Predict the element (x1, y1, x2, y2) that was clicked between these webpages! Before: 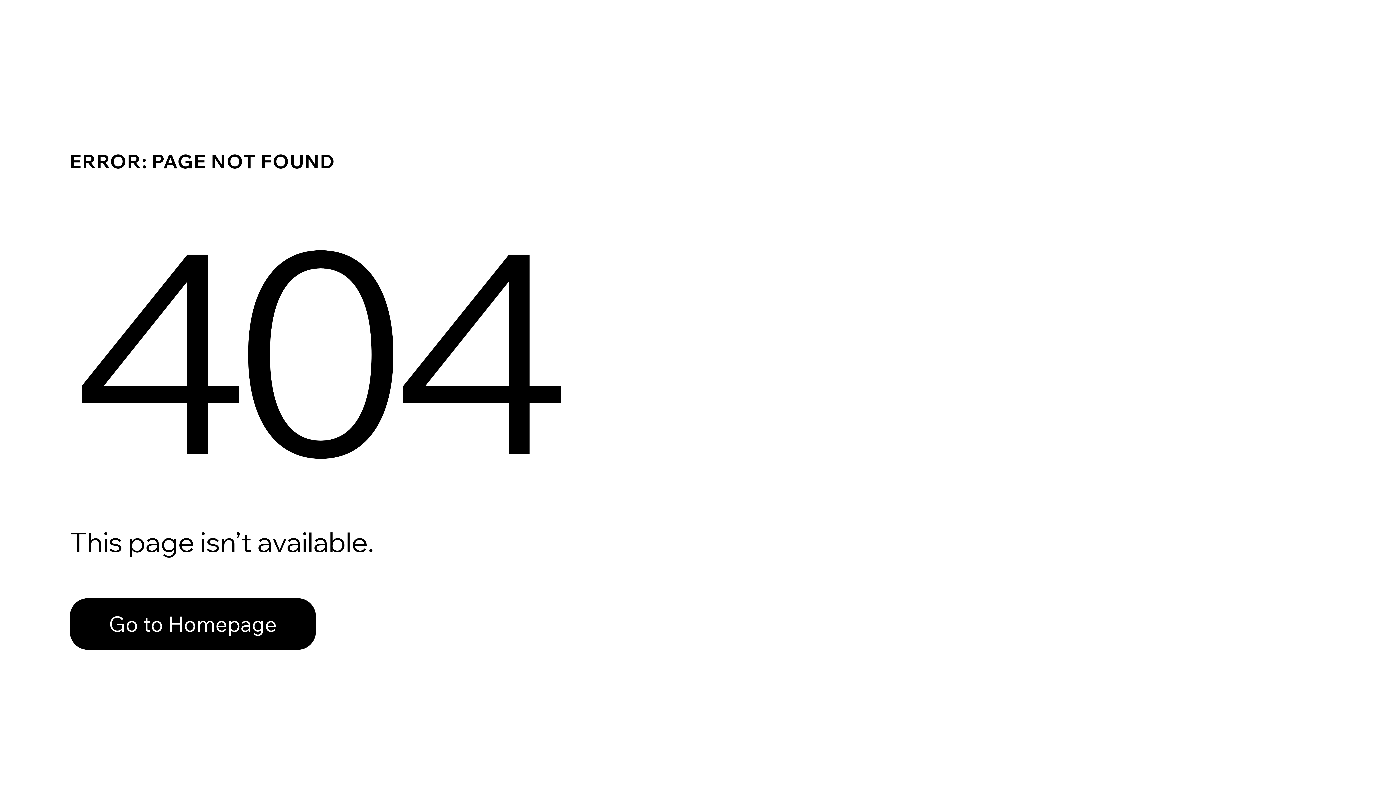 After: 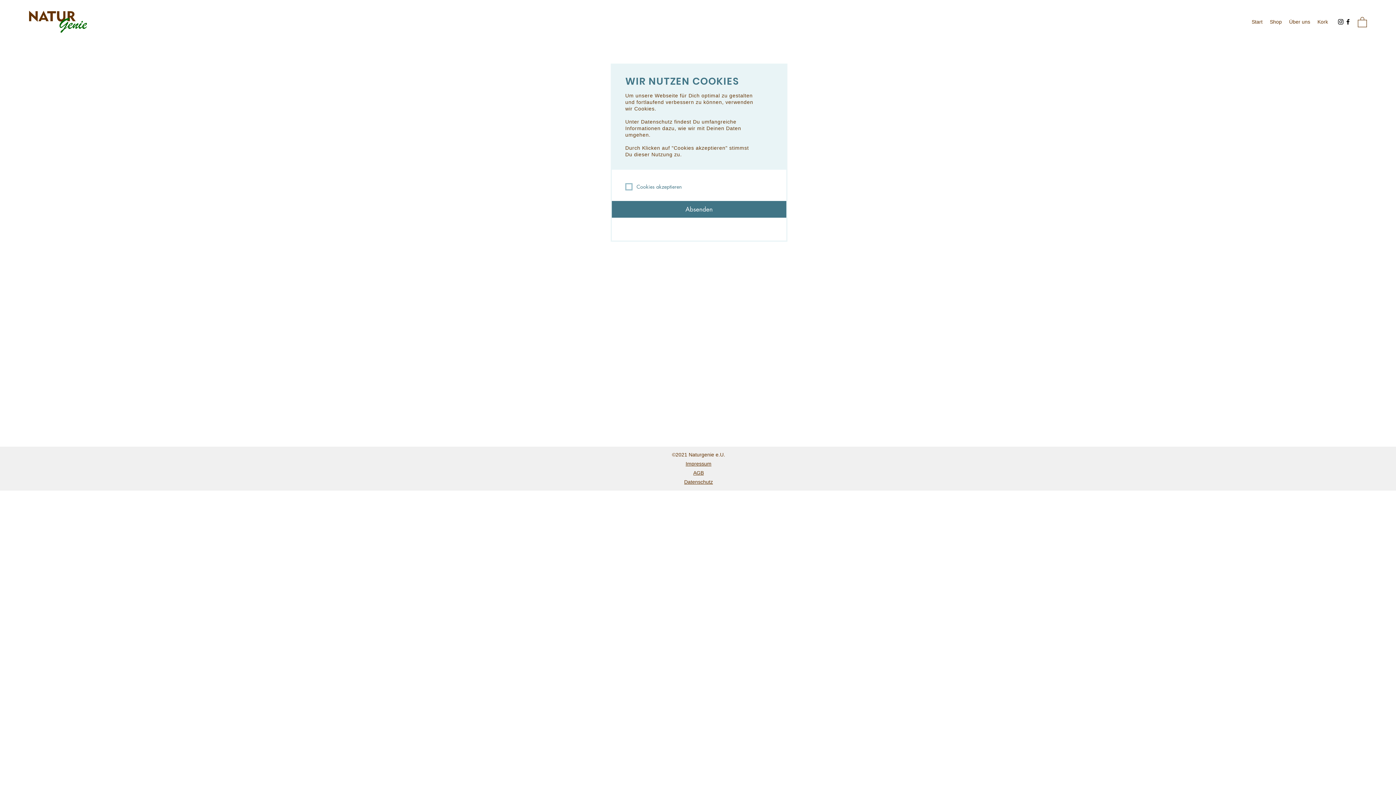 Action: bbox: (69, 598, 316, 650) label: Go to Homepage